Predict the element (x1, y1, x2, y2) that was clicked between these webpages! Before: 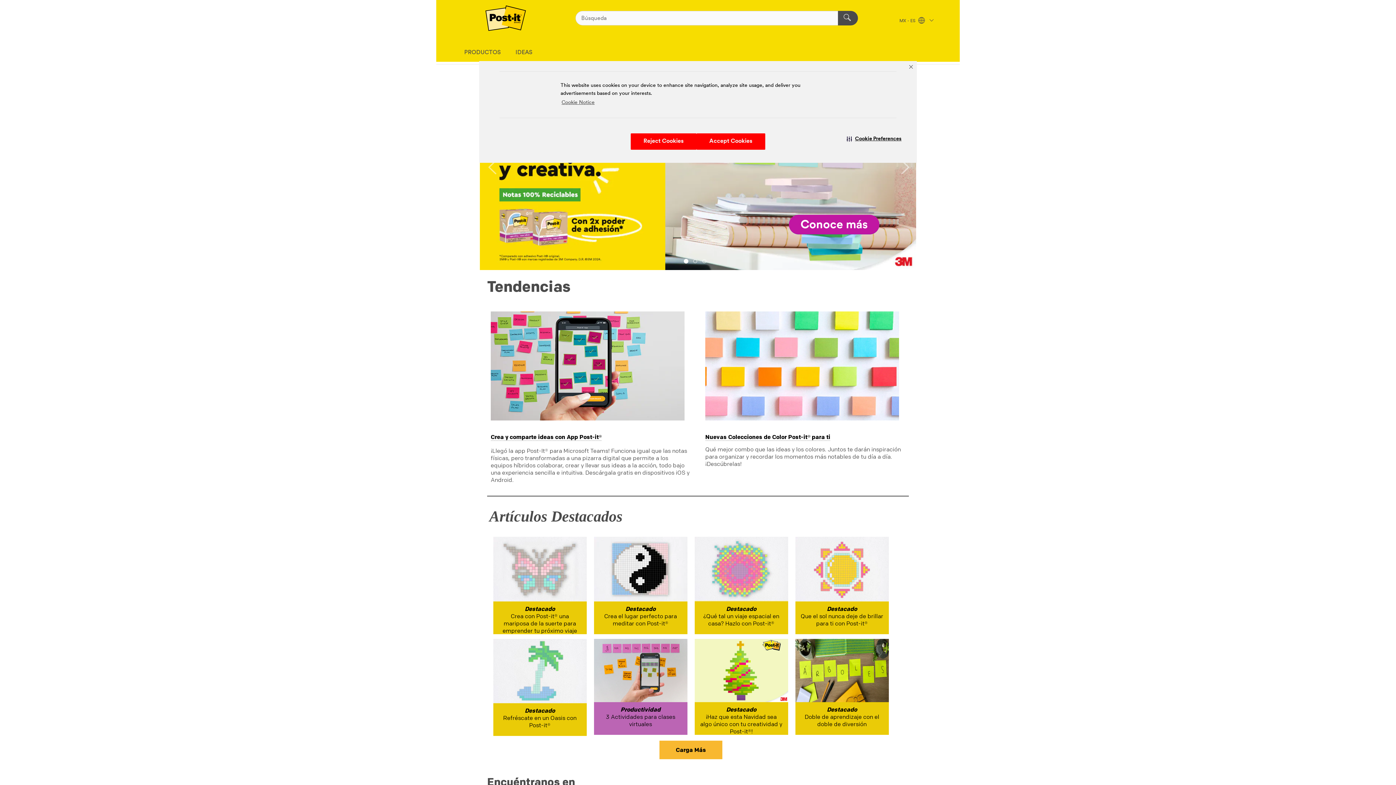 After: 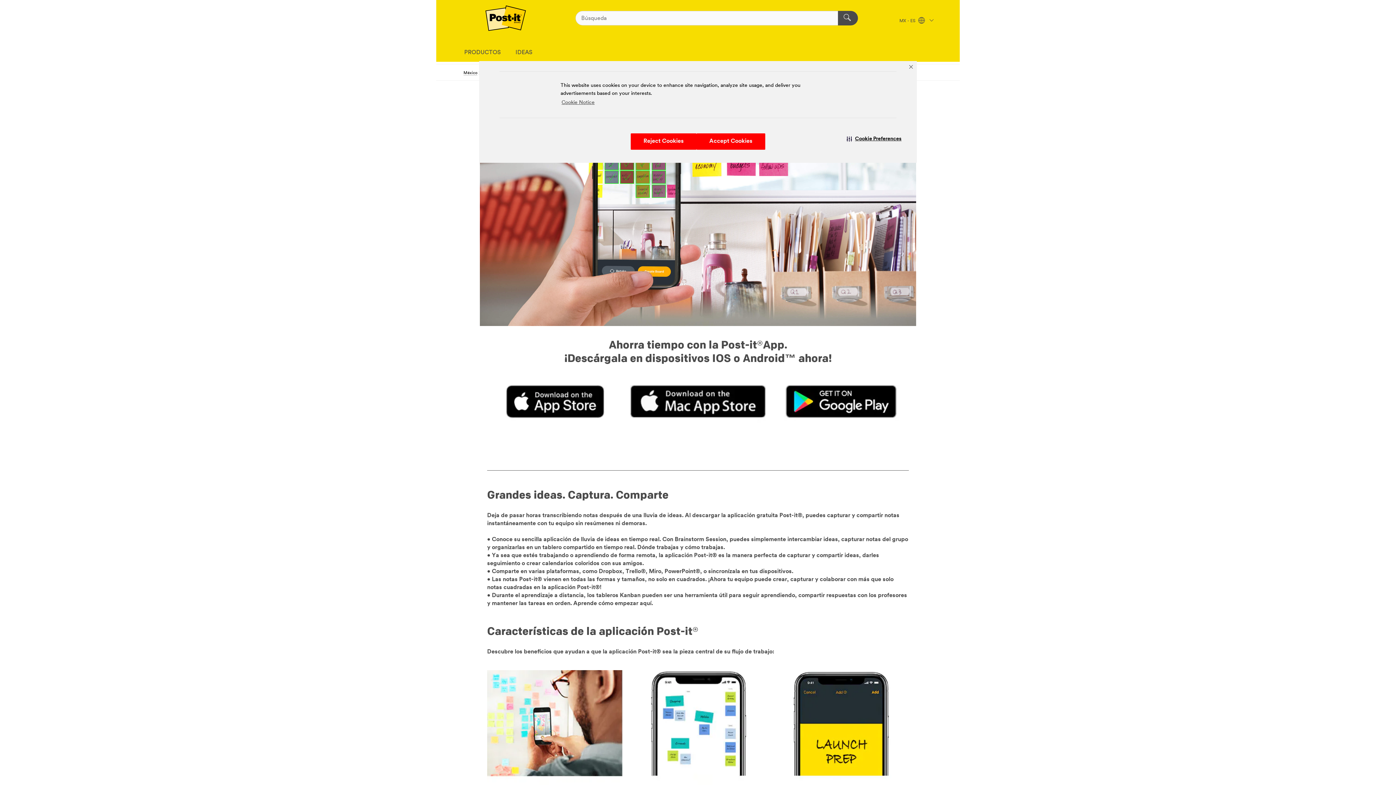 Action: label: Crea y comparte ideas con App Post-it® bbox: (490, 433, 601, 440)